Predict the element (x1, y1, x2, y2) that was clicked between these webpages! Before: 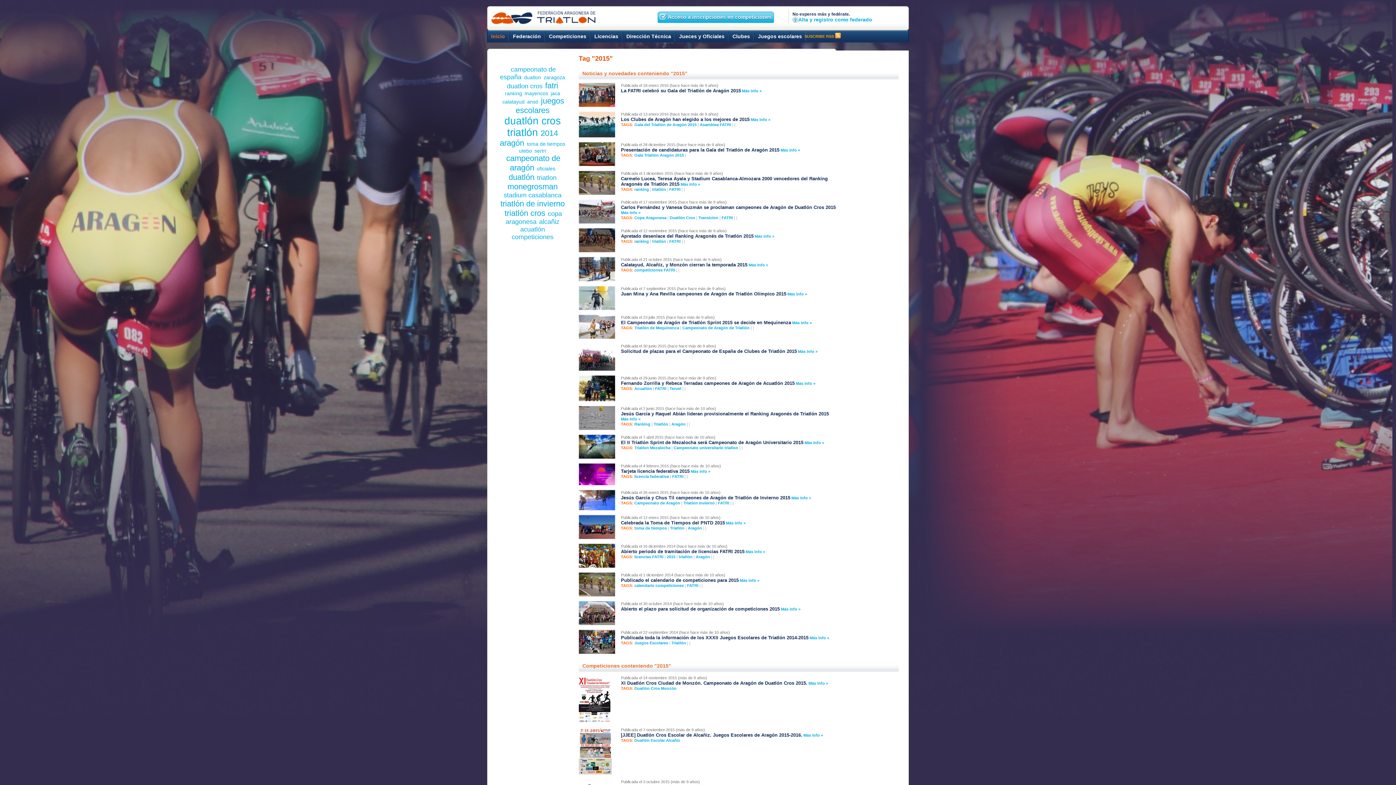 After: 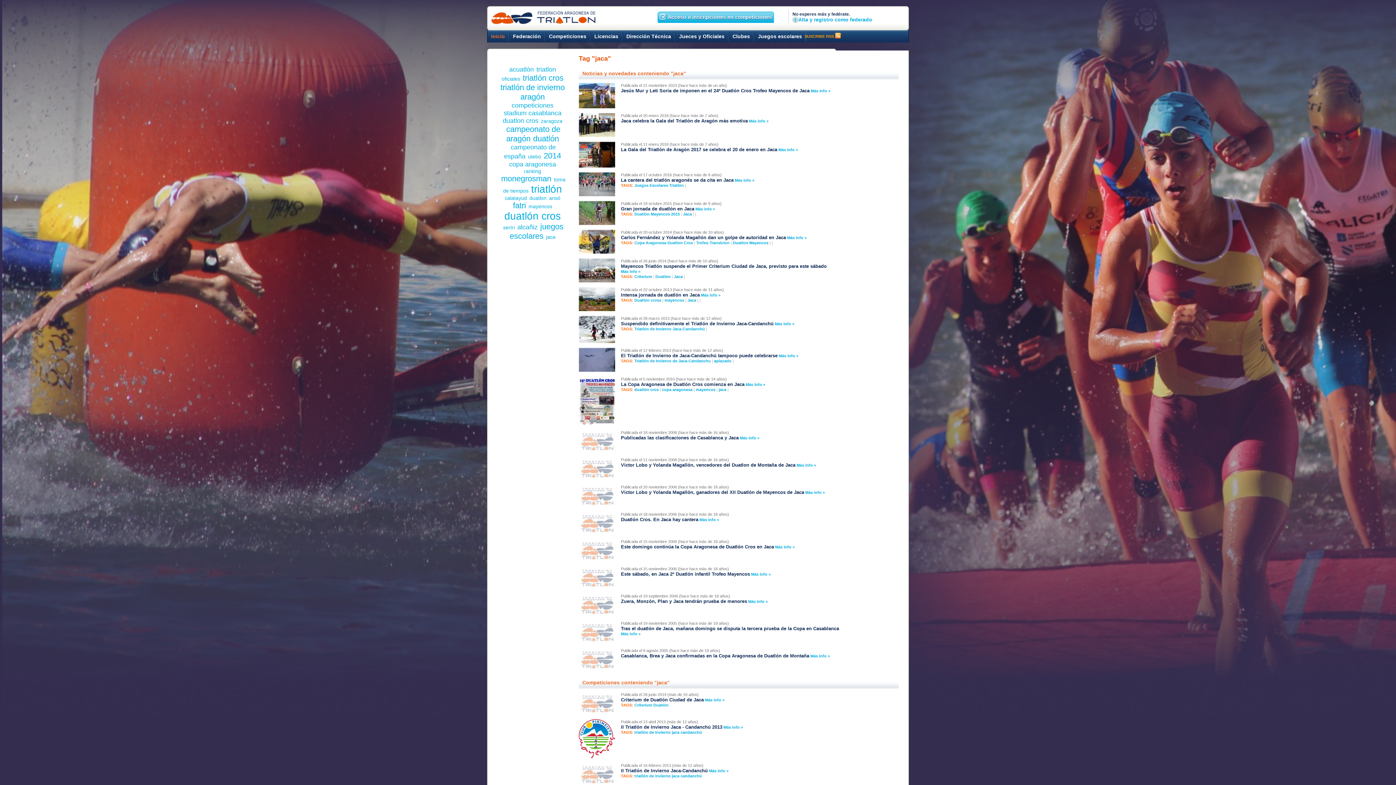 Action: bbox: (550, 90, 560, 96) label: jaca